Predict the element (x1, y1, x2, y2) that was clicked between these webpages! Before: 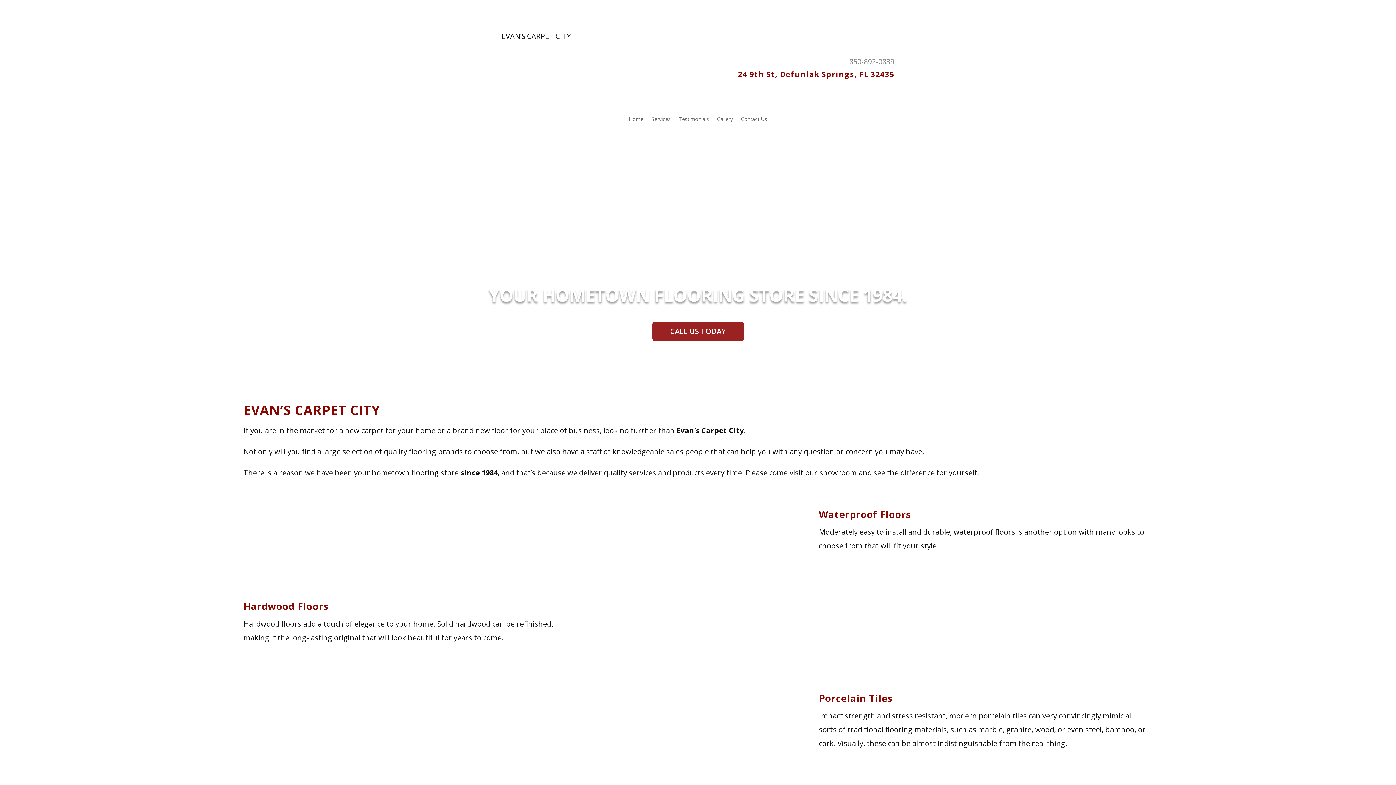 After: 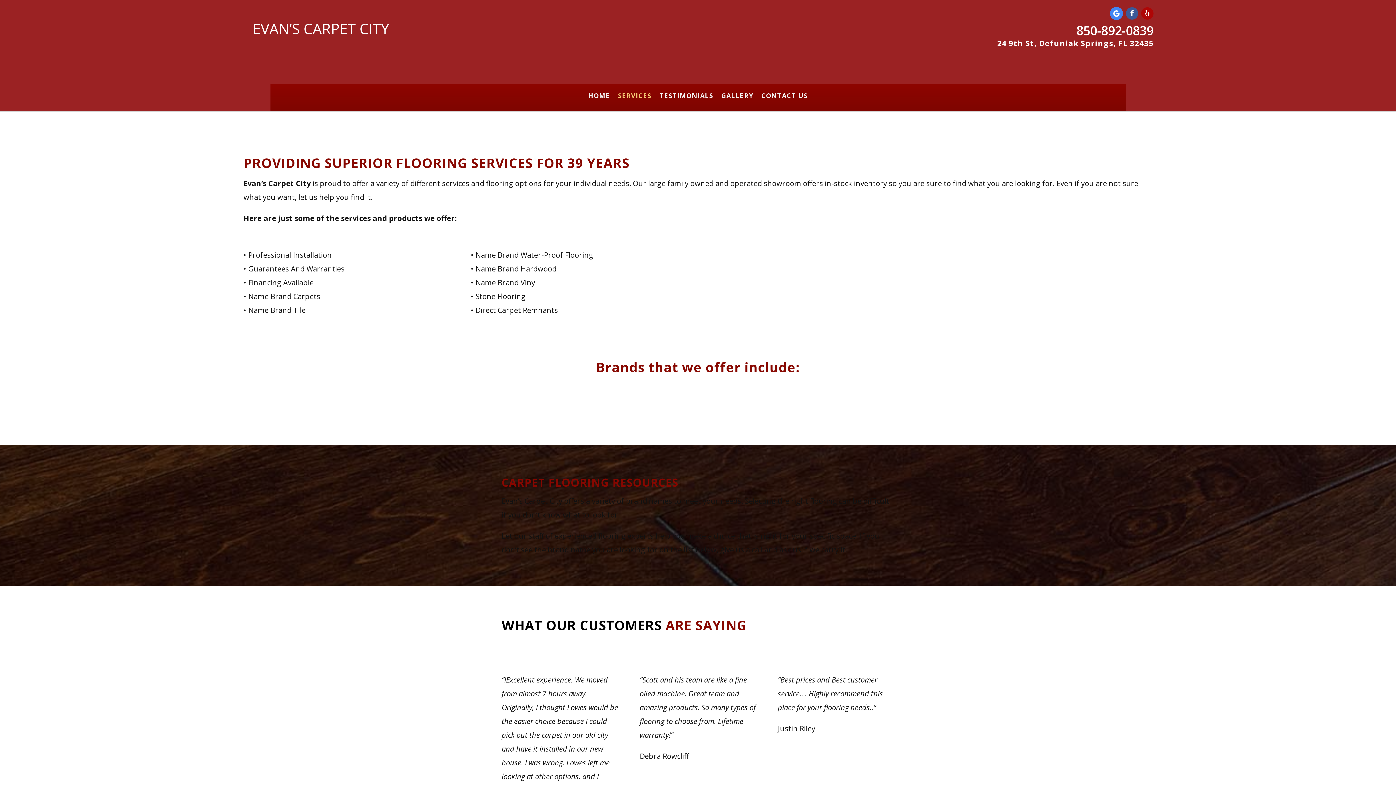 Action: bbox: (651, 116, 670, 124) label: Services